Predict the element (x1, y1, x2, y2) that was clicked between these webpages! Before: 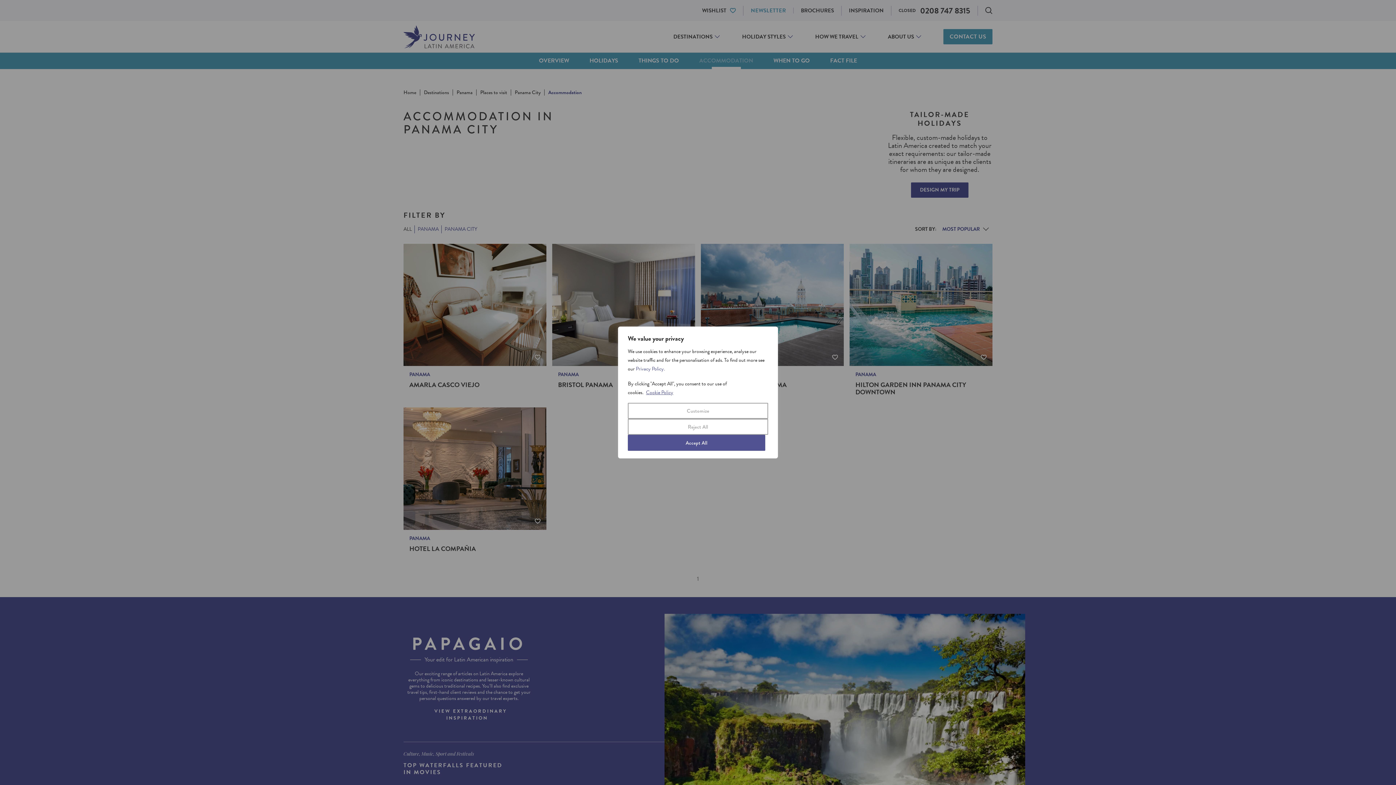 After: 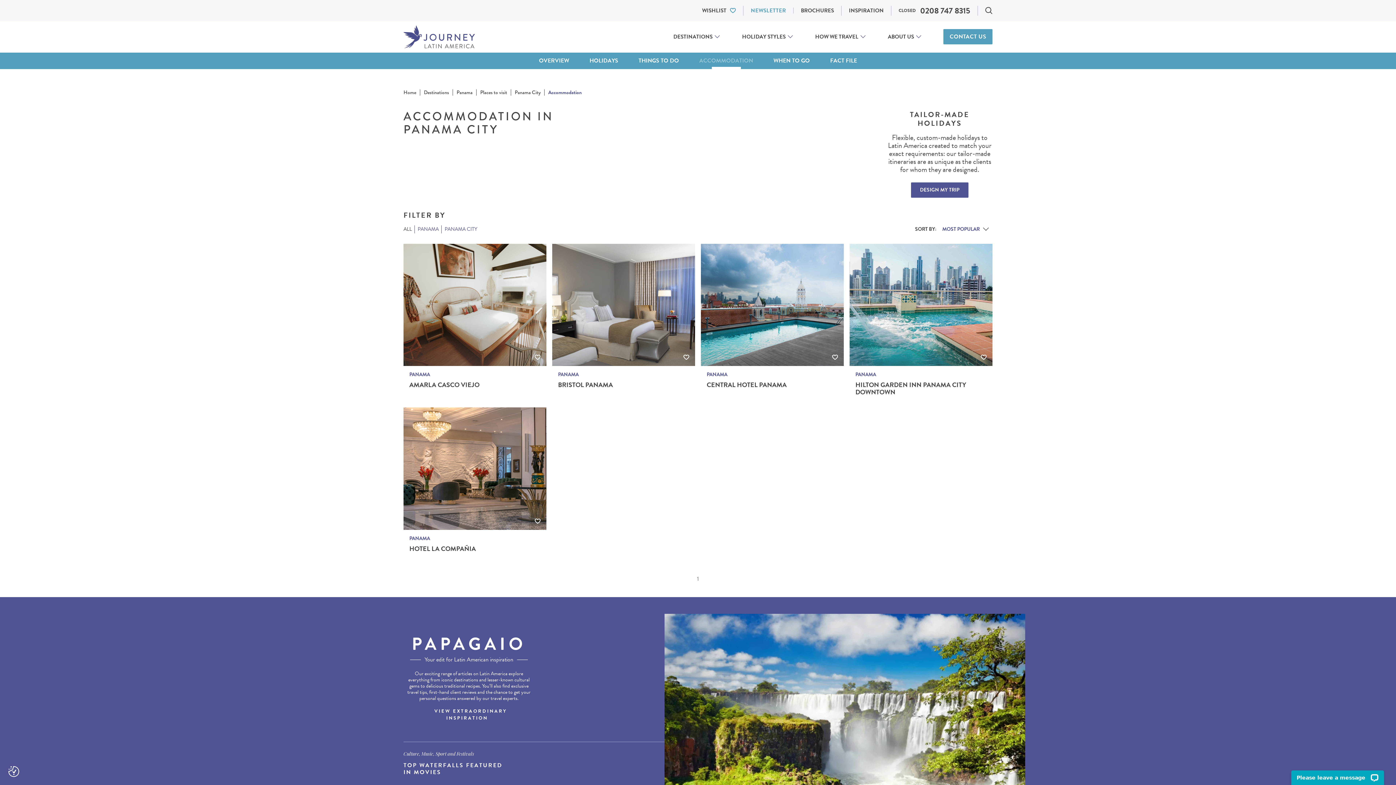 Action: bbox: (628, 435, 765, 451) label: Accept All